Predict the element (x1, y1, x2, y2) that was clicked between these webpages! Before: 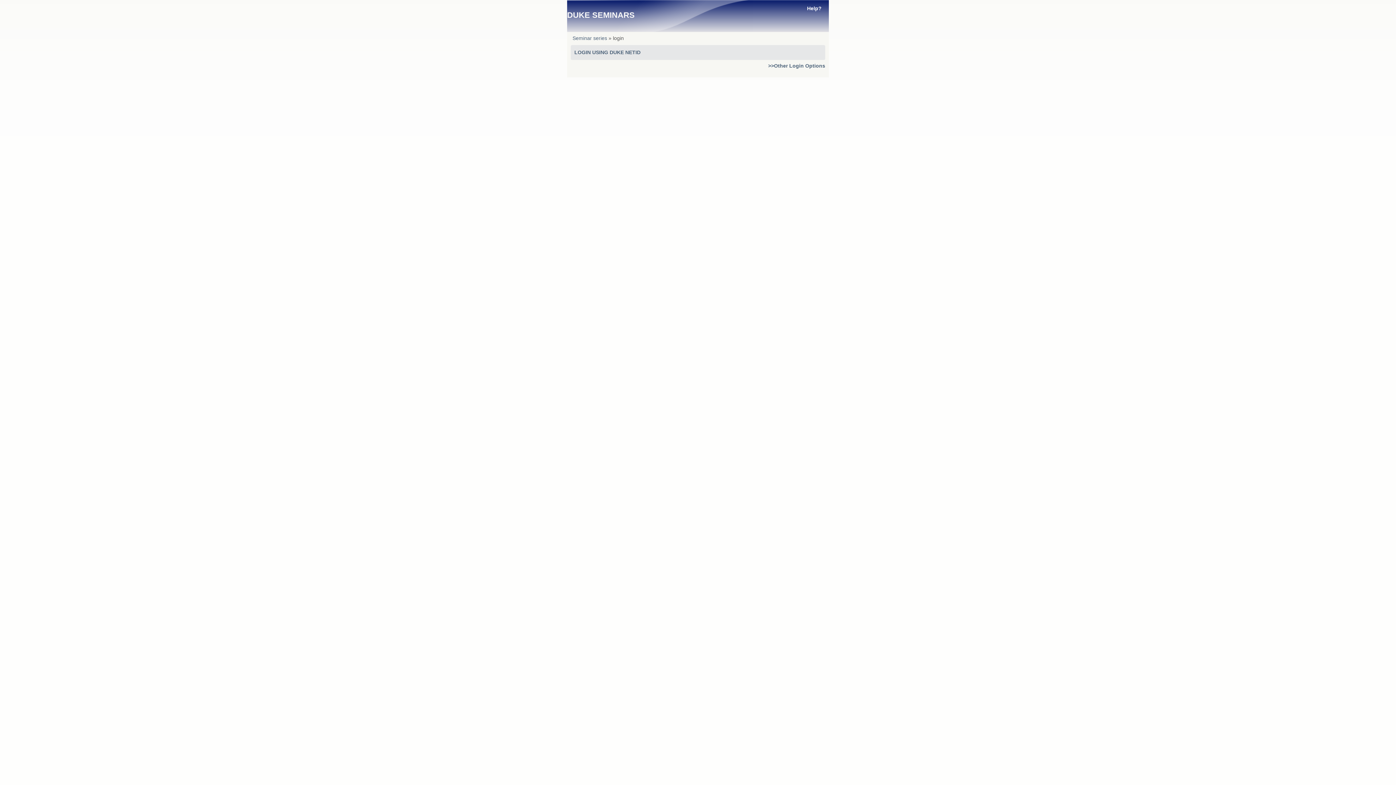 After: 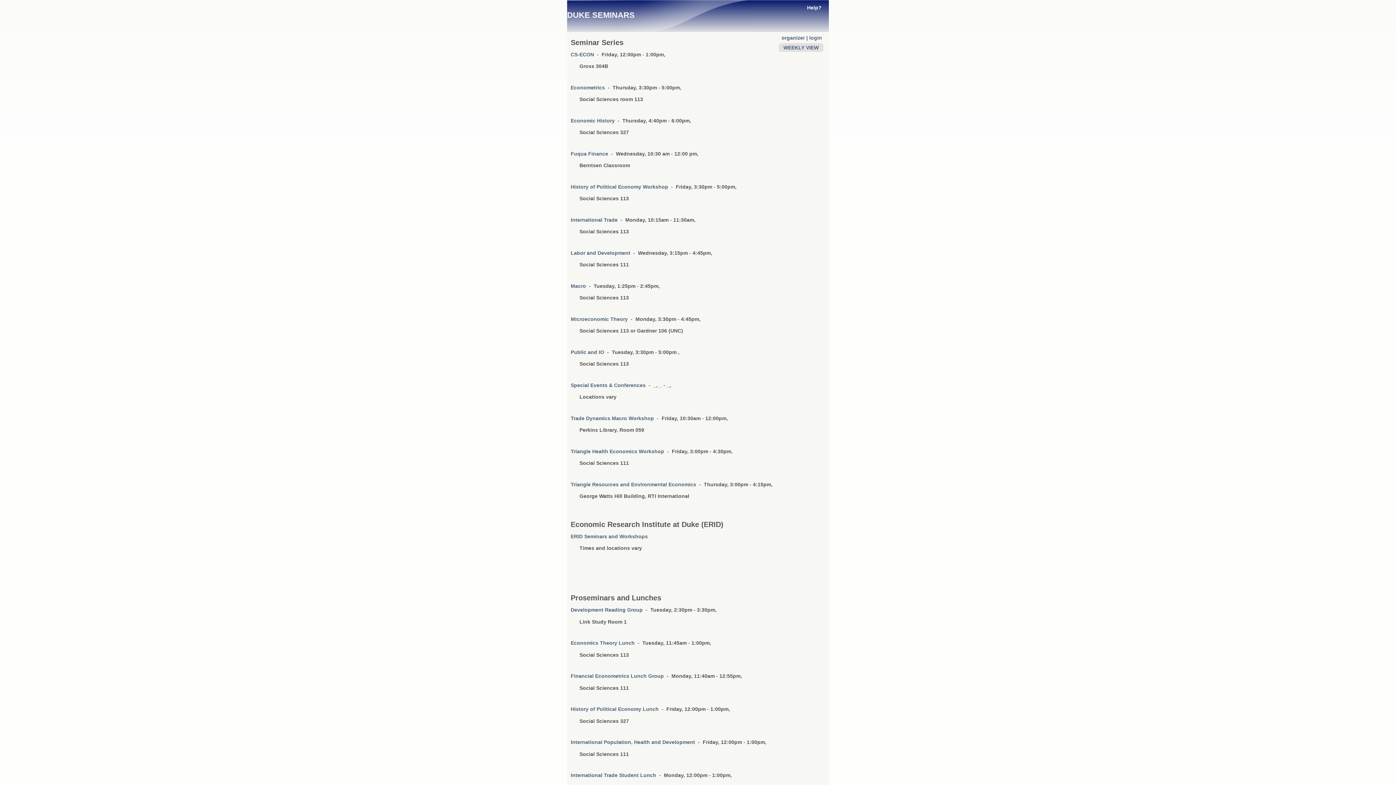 Action: bbox: (572, 35, 607, 41) label: Seminar series